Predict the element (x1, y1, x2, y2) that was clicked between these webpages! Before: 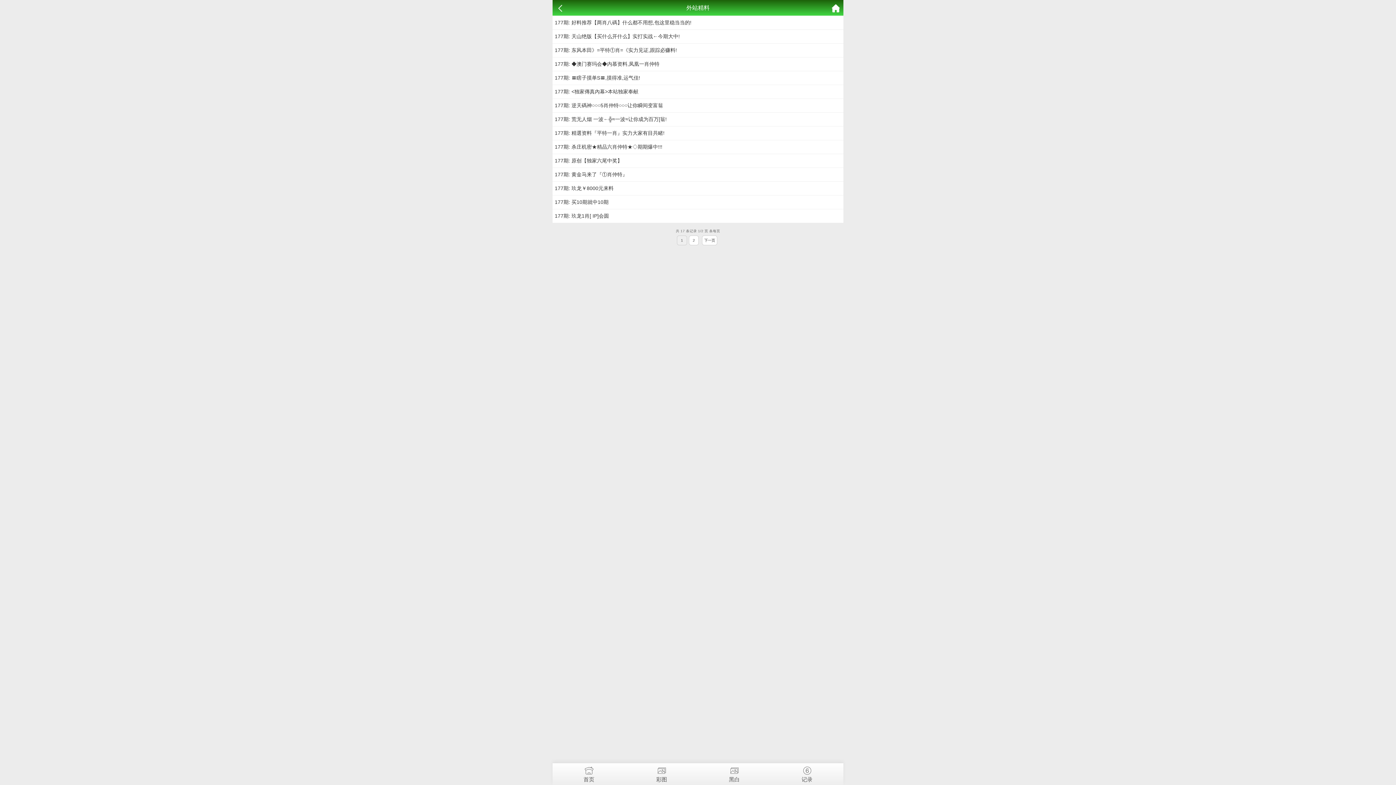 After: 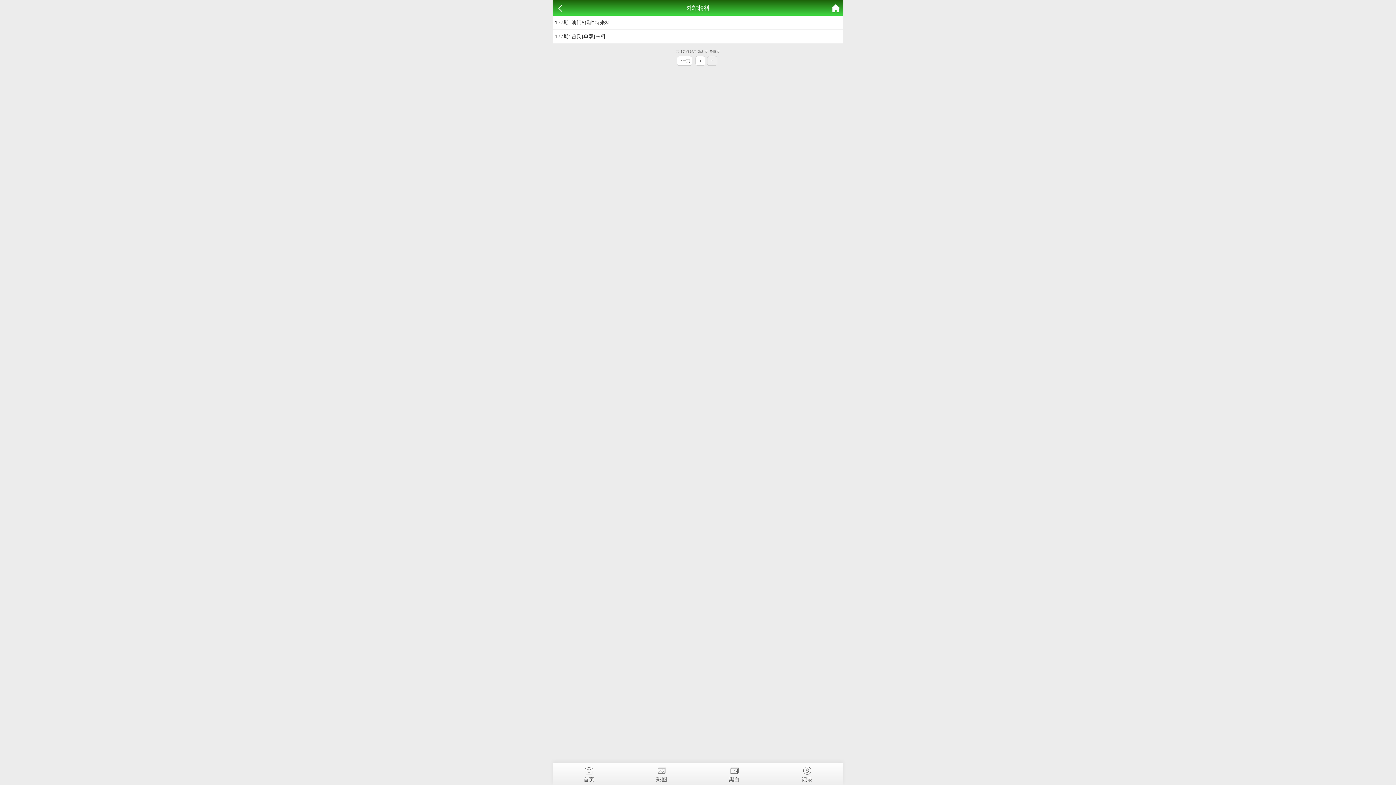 Action: label: 下一页 bbox: (704, 237, 715, 243)